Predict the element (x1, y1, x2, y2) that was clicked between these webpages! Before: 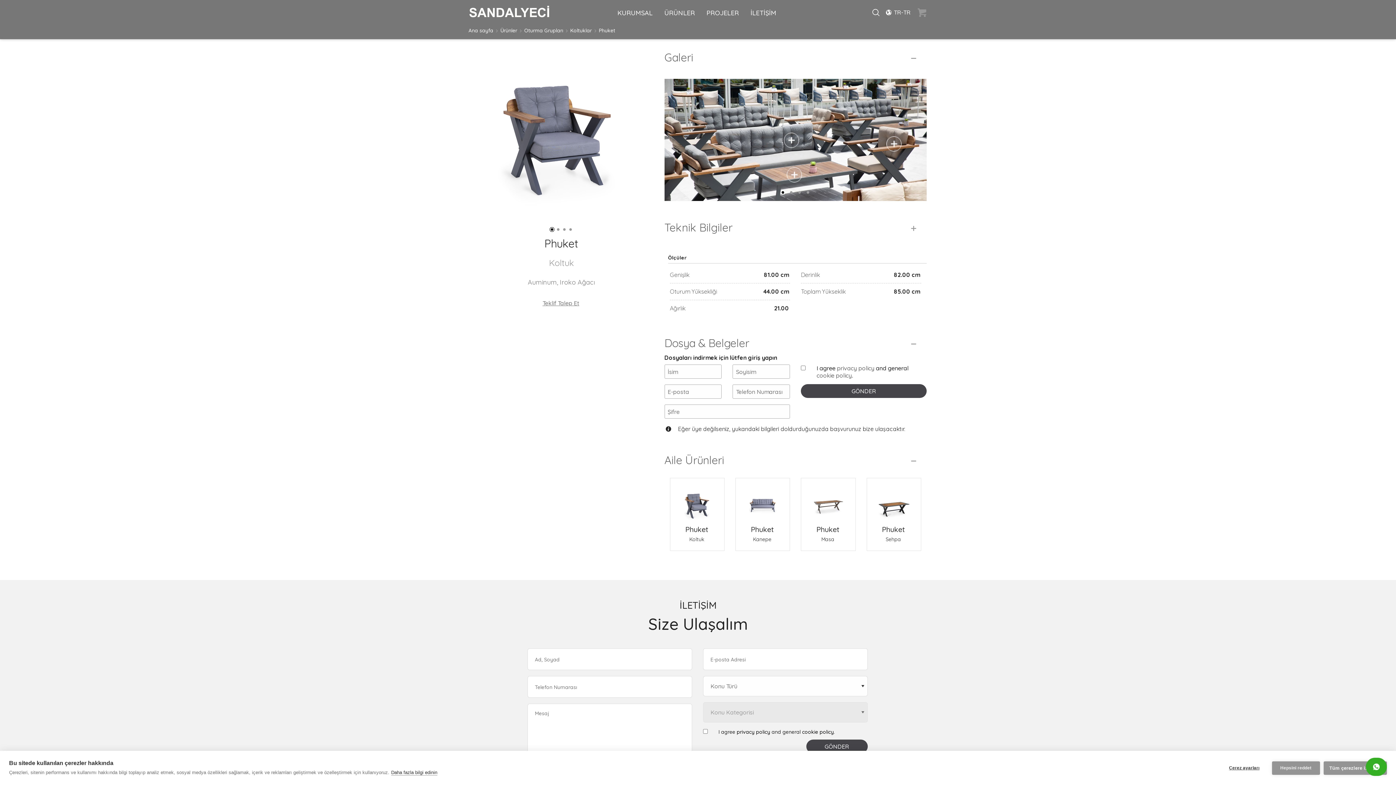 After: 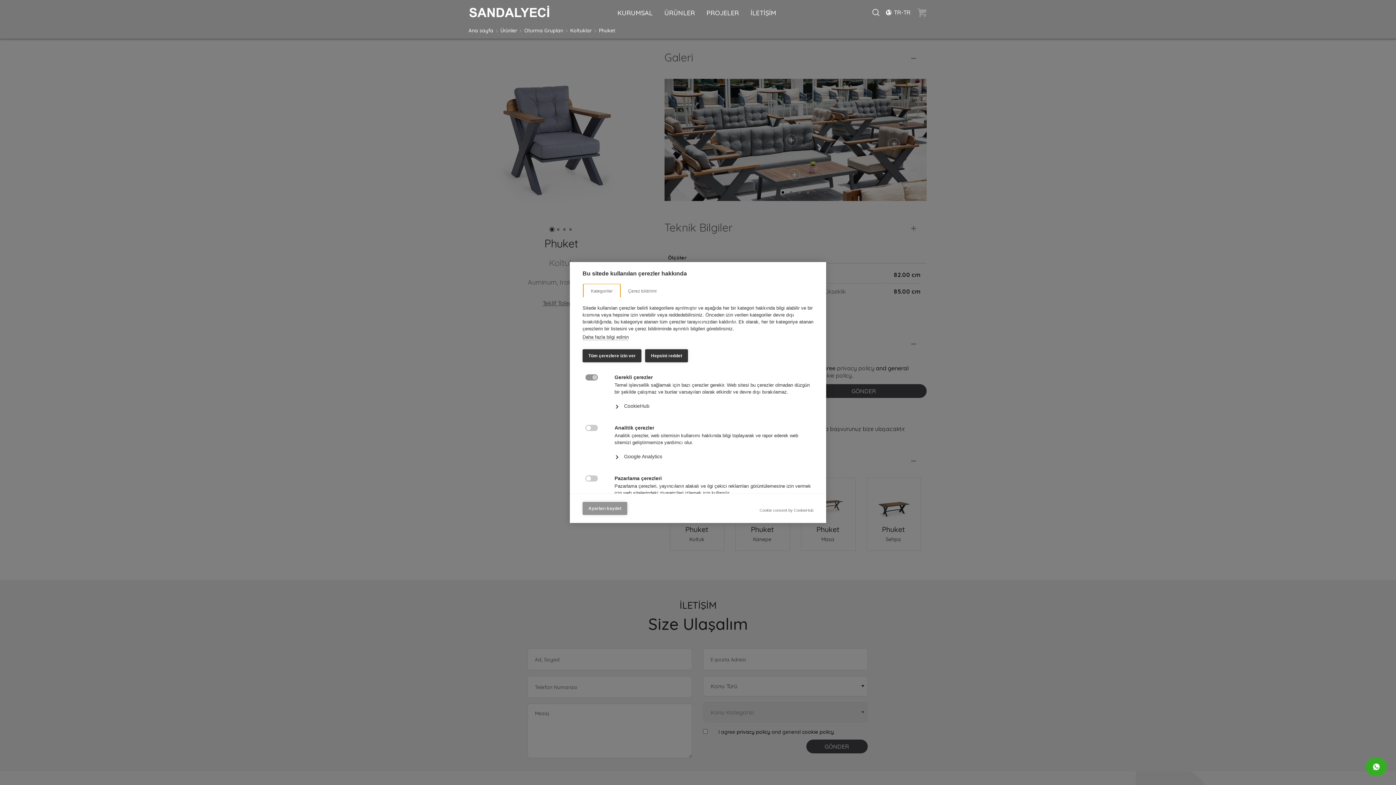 Action: bbox: (1220, 761, 1268, 775) label: Çerez ayarları